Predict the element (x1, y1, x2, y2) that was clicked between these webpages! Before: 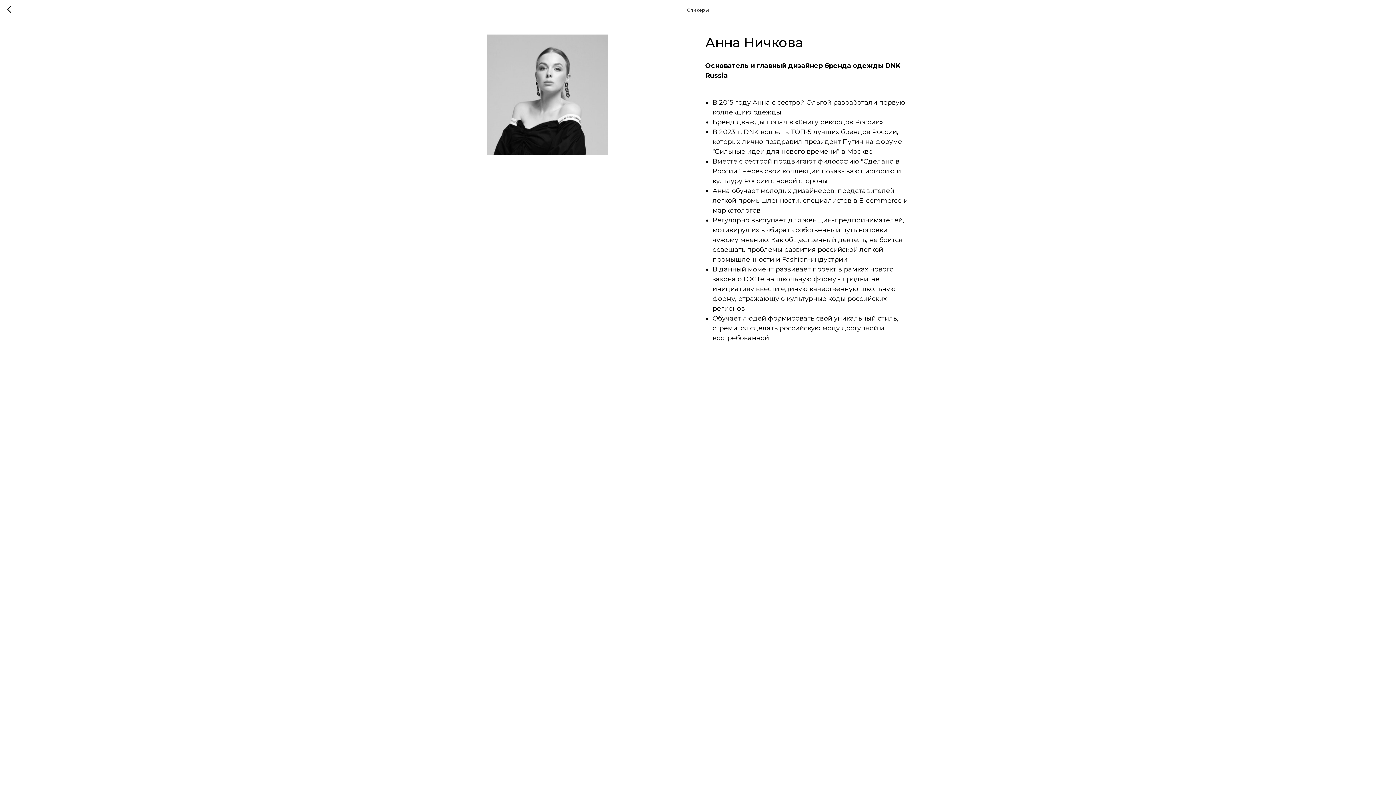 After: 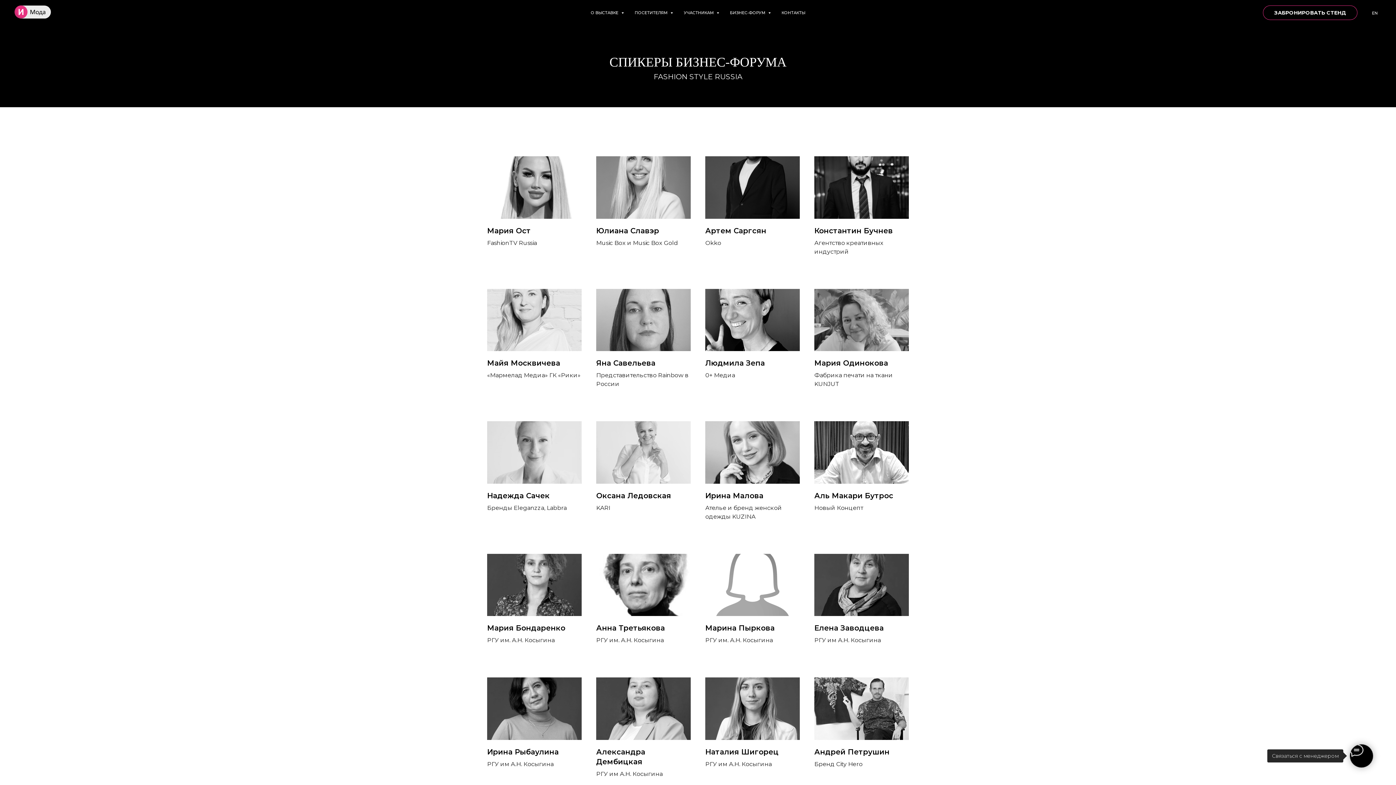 Action: bbox: (7, 5, 15, 14)